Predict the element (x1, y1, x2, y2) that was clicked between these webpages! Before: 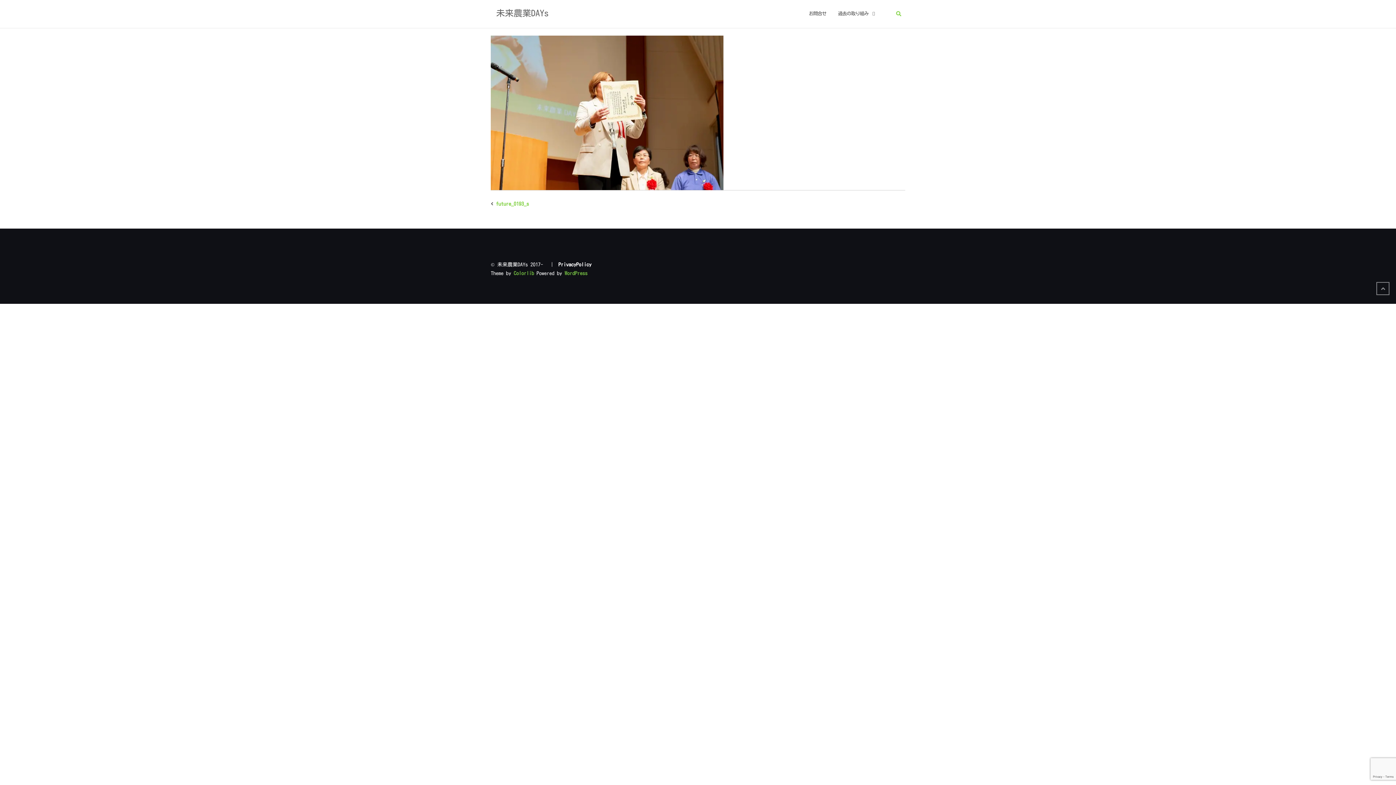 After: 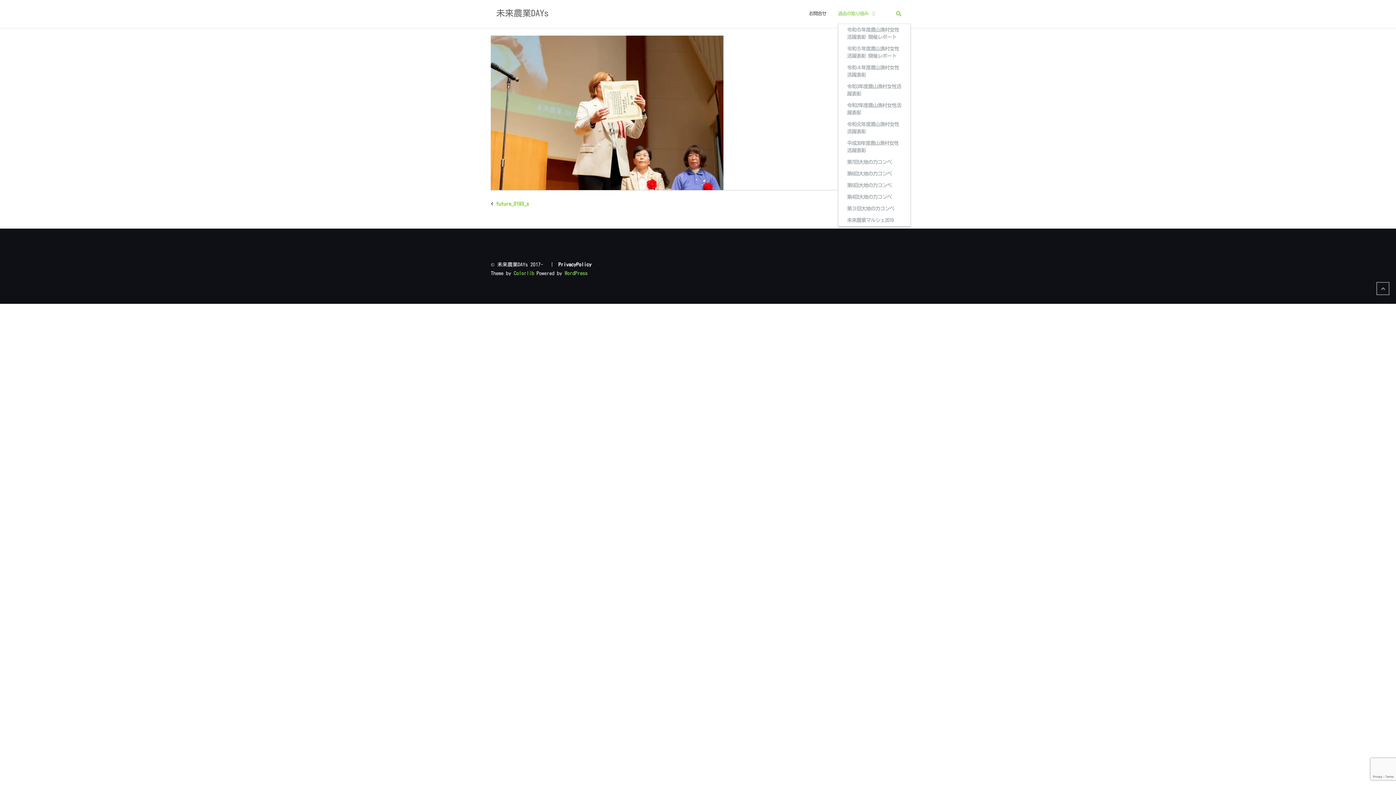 Action: label: 過去の取り組み bbox: (838, 4, 868, 24)